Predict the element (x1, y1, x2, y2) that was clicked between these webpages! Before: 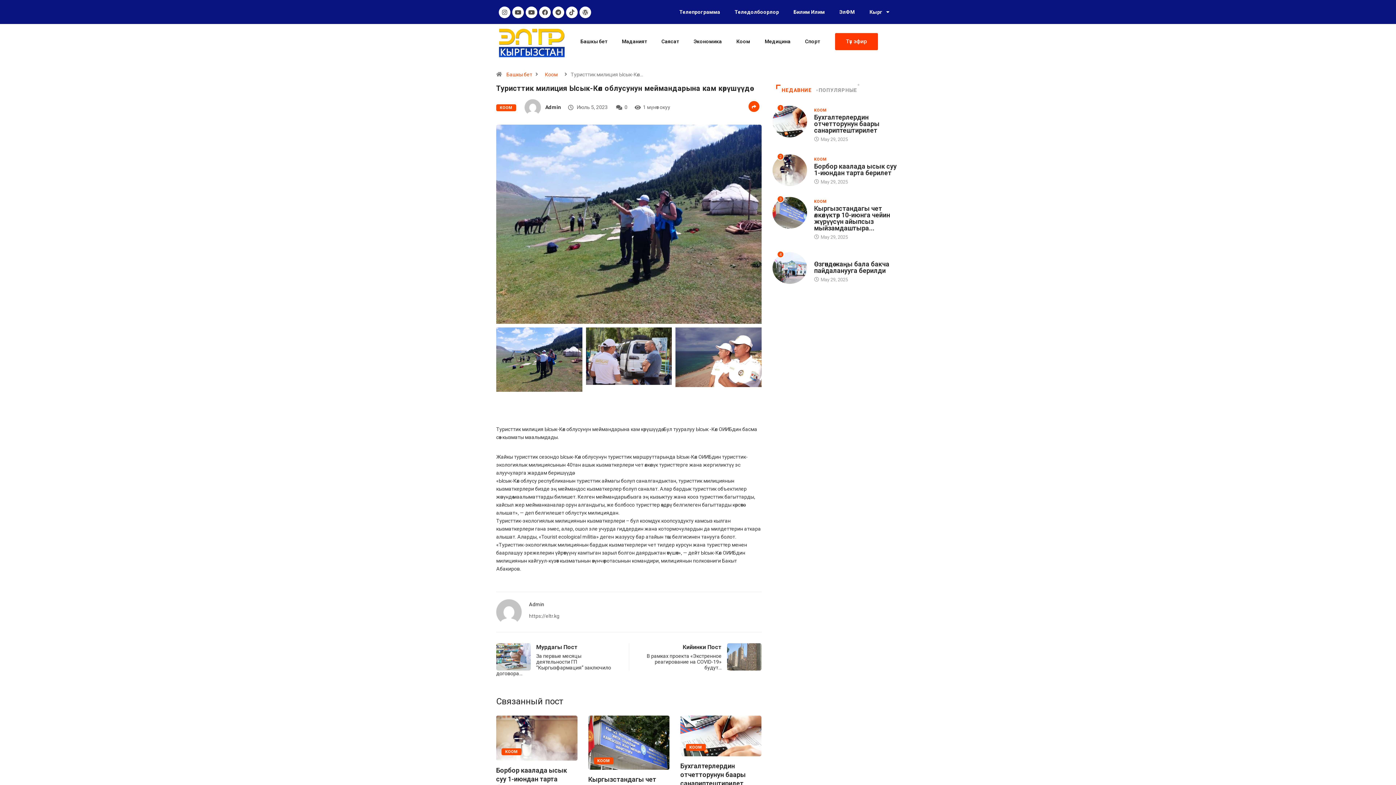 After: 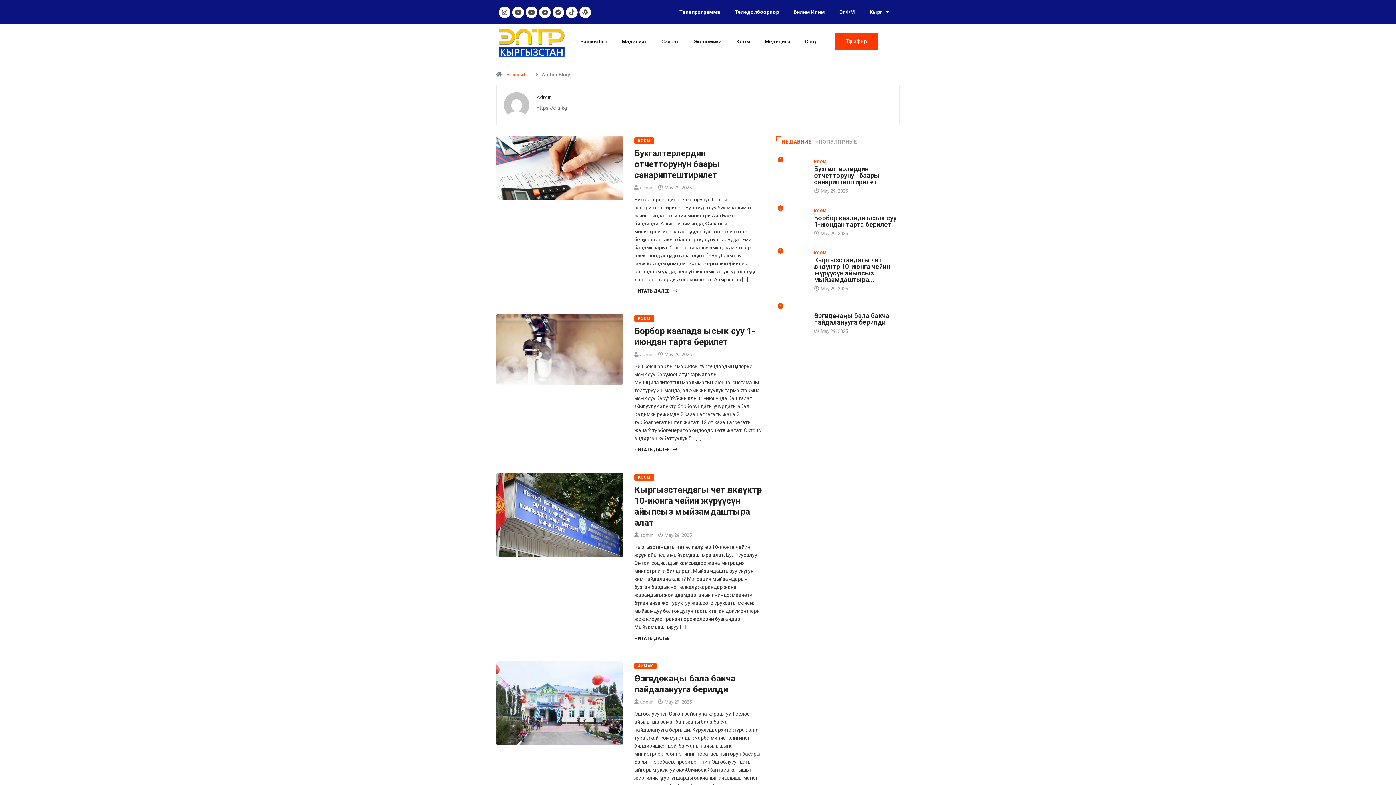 Action: label: Admin bbox: (545, 104, 561, 110)